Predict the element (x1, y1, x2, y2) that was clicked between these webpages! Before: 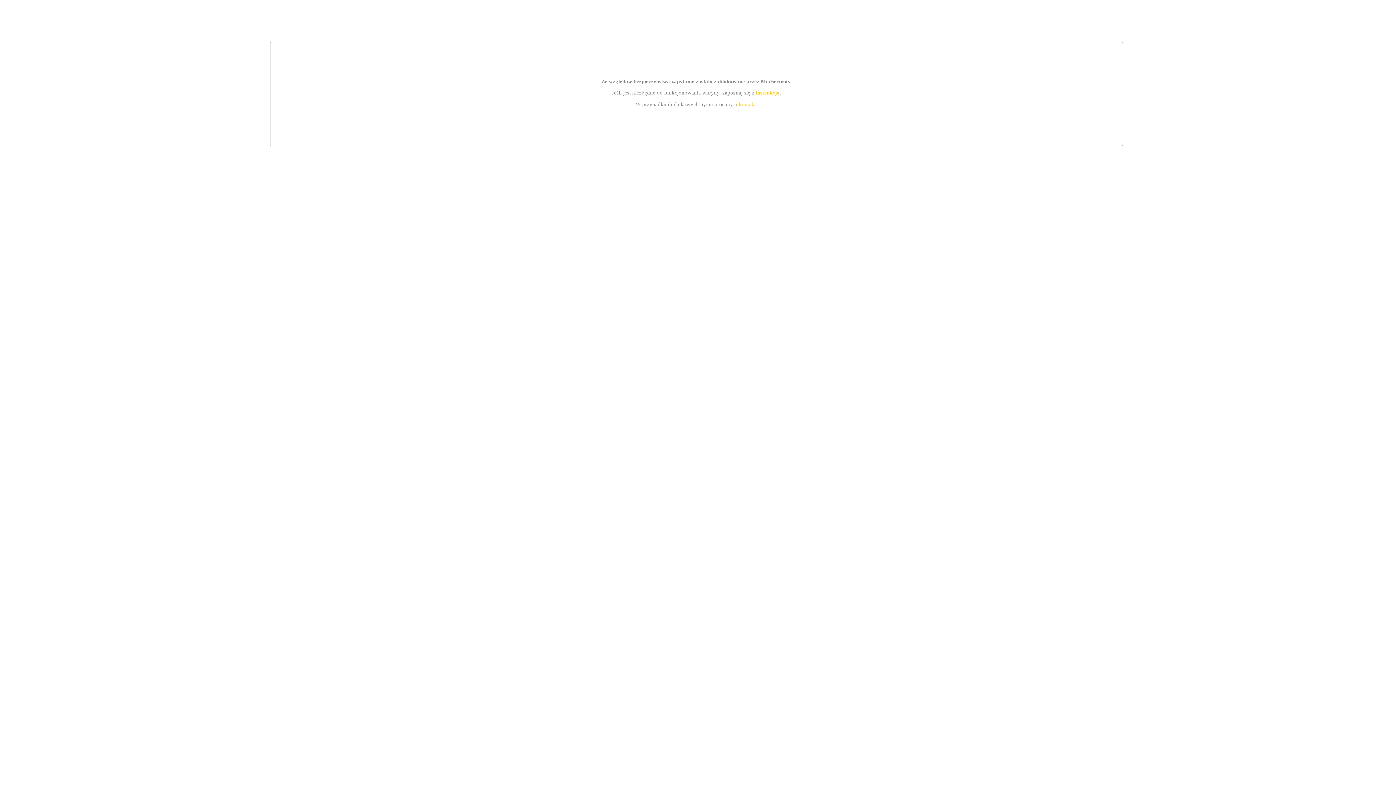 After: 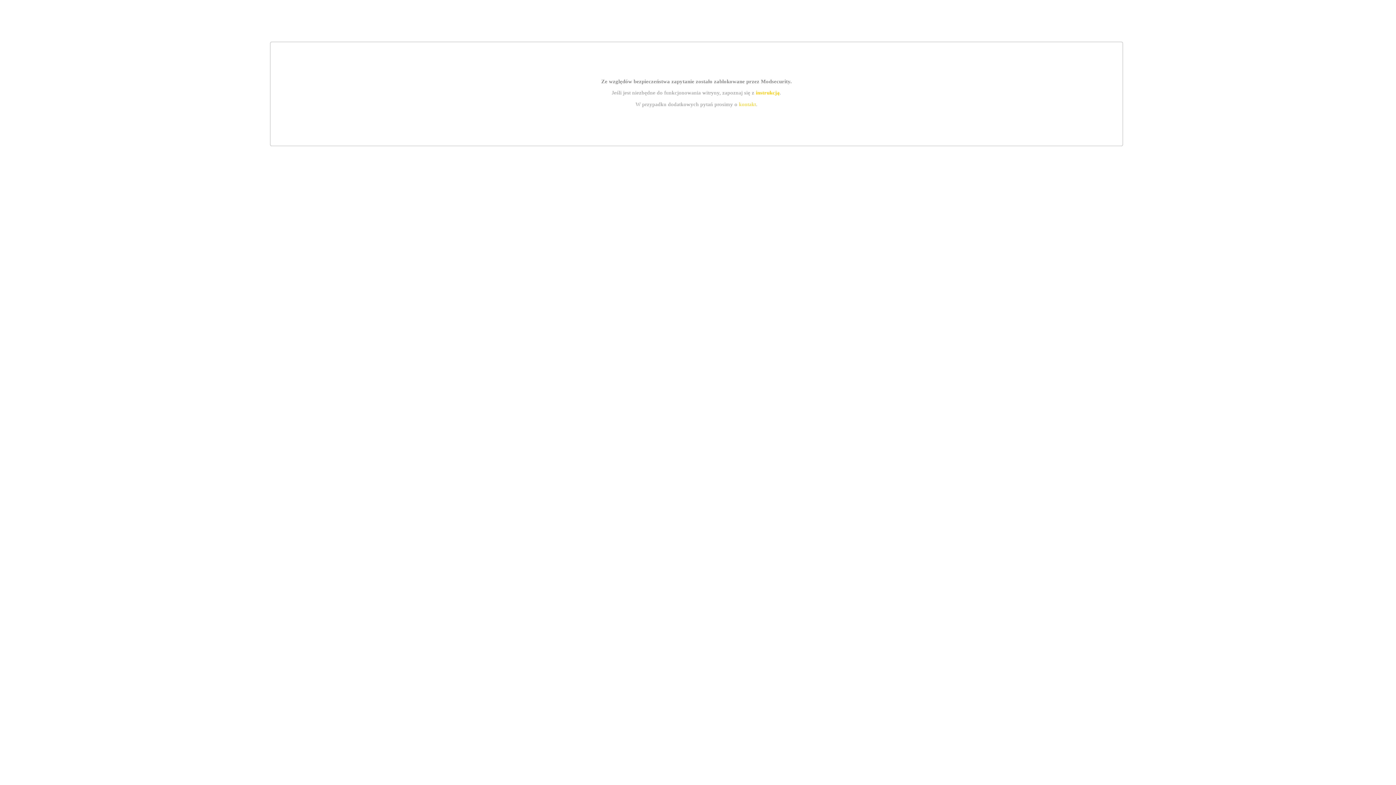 Action: bbox: (755, 89, 779, 95) label: instrukcją